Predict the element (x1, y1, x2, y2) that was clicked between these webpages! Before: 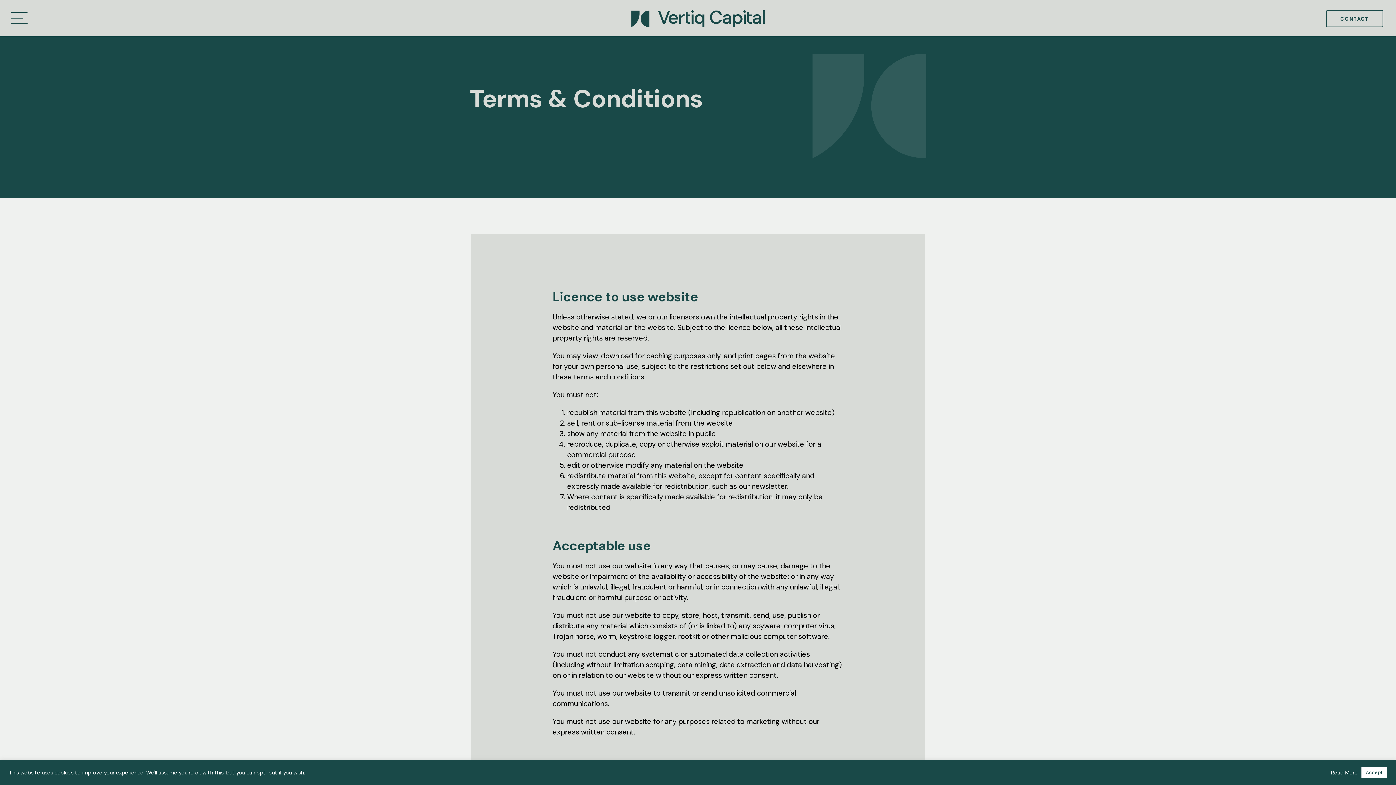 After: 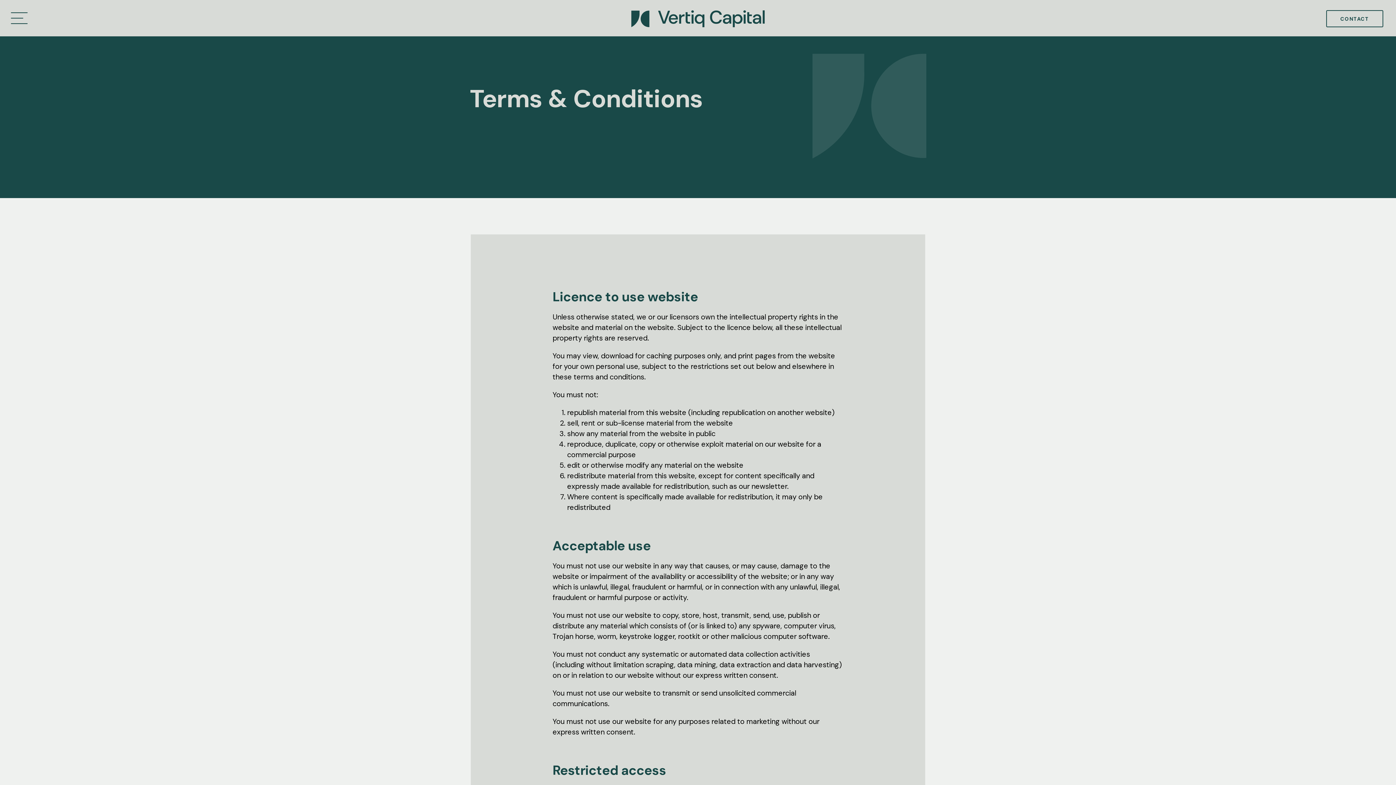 Action: label: Accept bbox: (1361, 767, 1387, 778)